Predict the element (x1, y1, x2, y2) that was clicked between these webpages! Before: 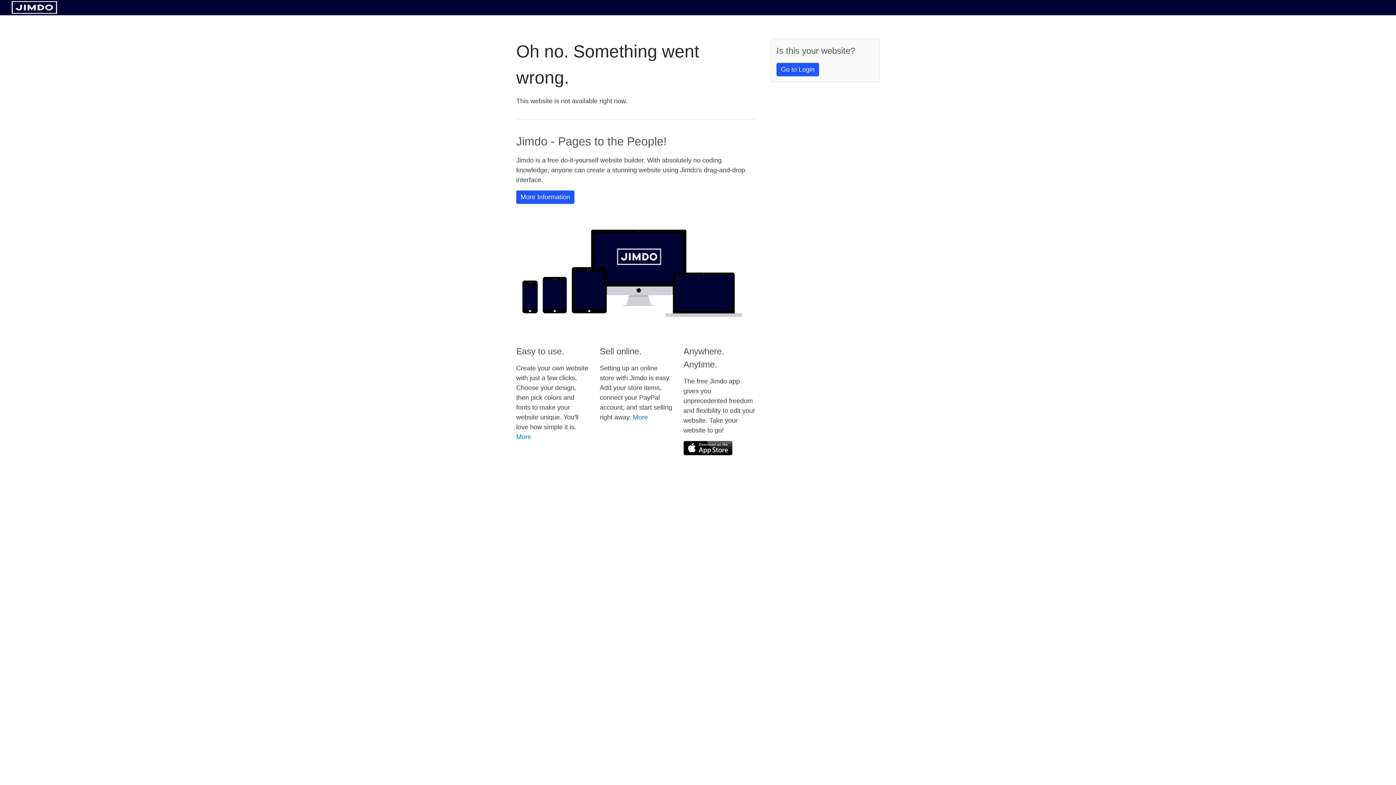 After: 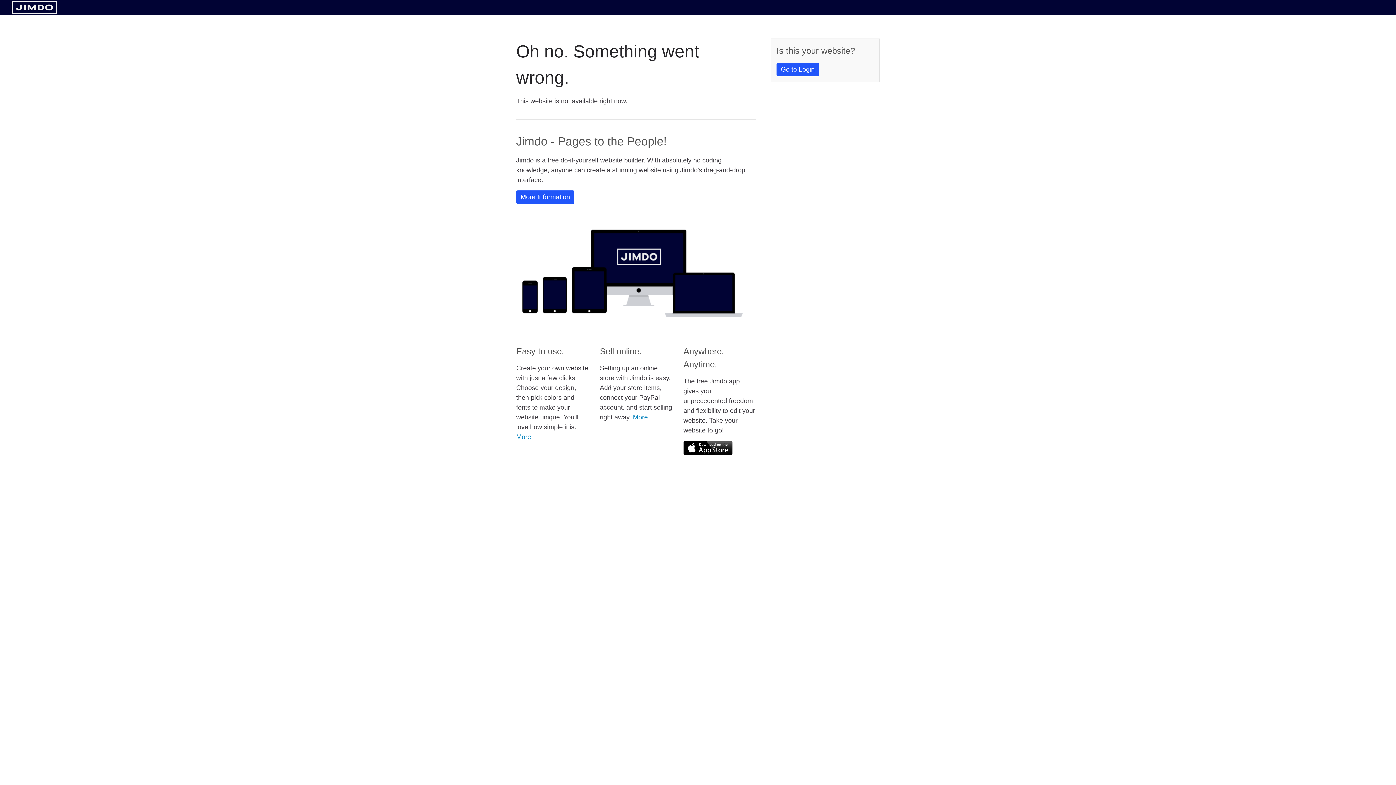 Action: bbox: (11, 8, 57, 14)